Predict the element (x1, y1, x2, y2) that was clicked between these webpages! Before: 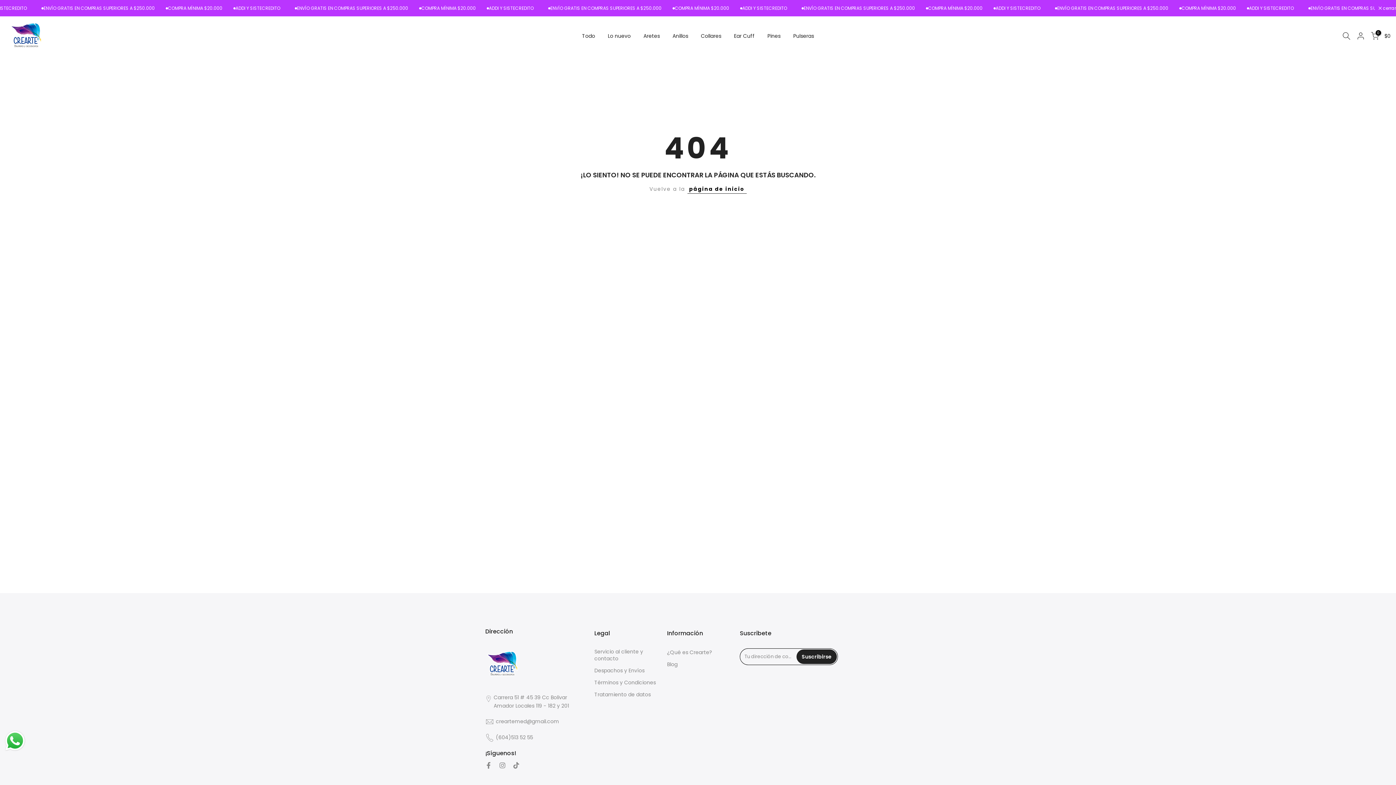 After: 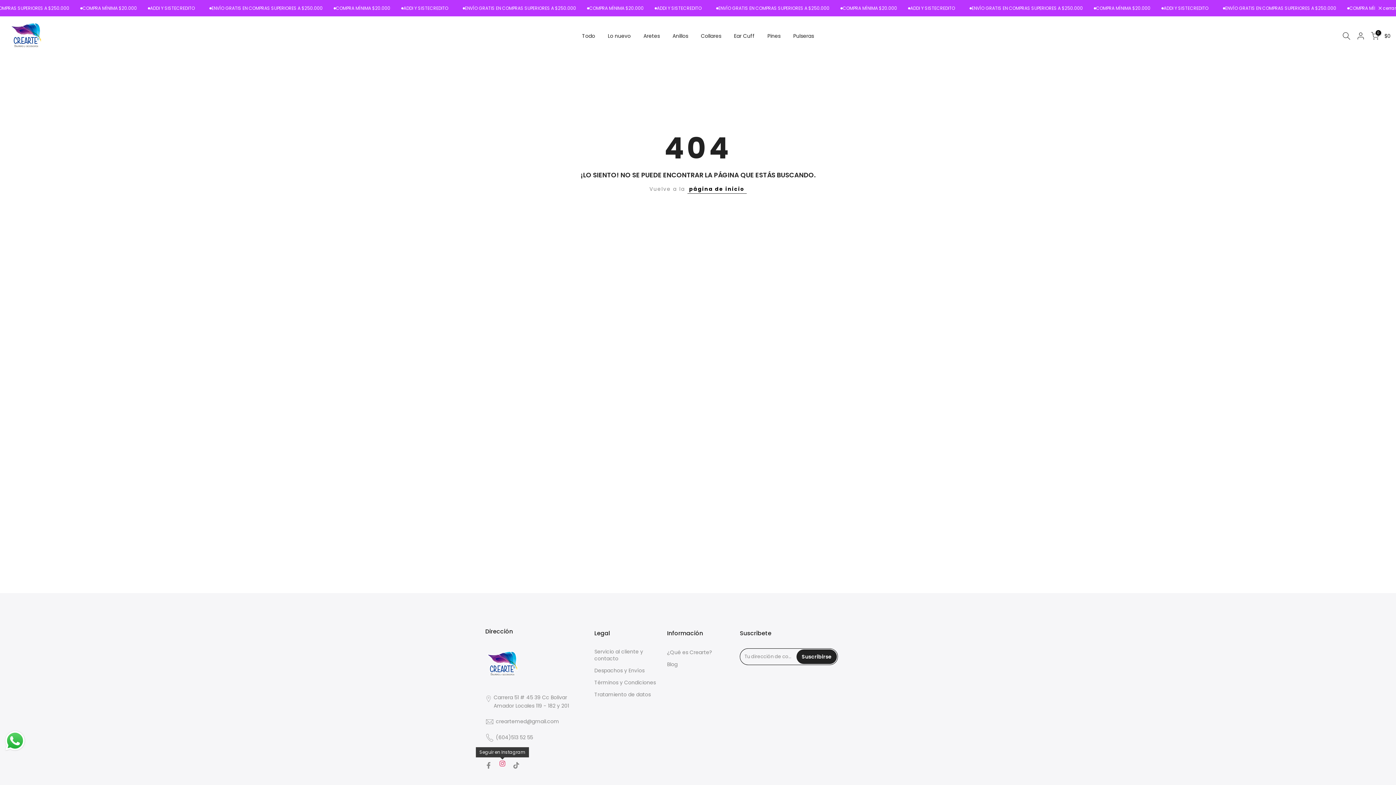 Action: bbox: (499, 761, 505, 770)